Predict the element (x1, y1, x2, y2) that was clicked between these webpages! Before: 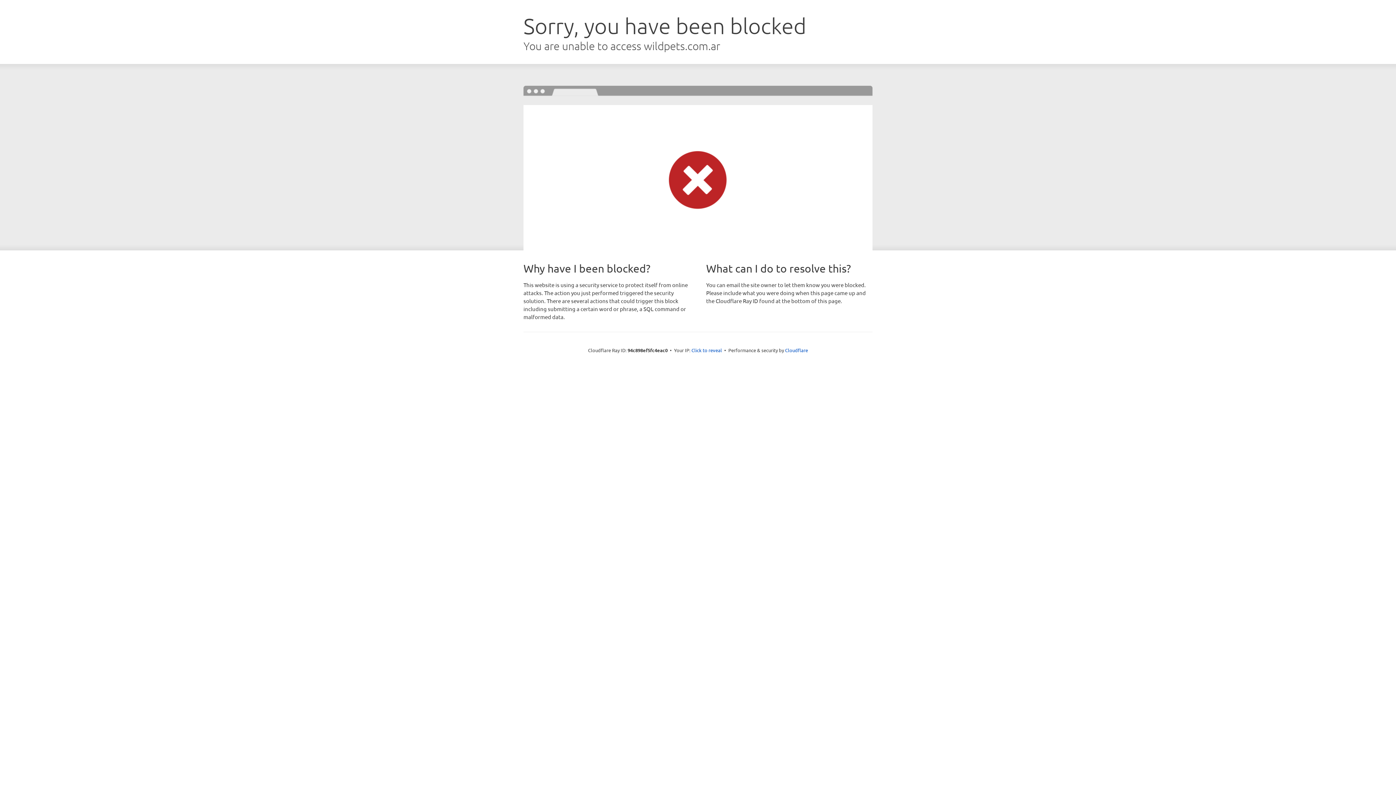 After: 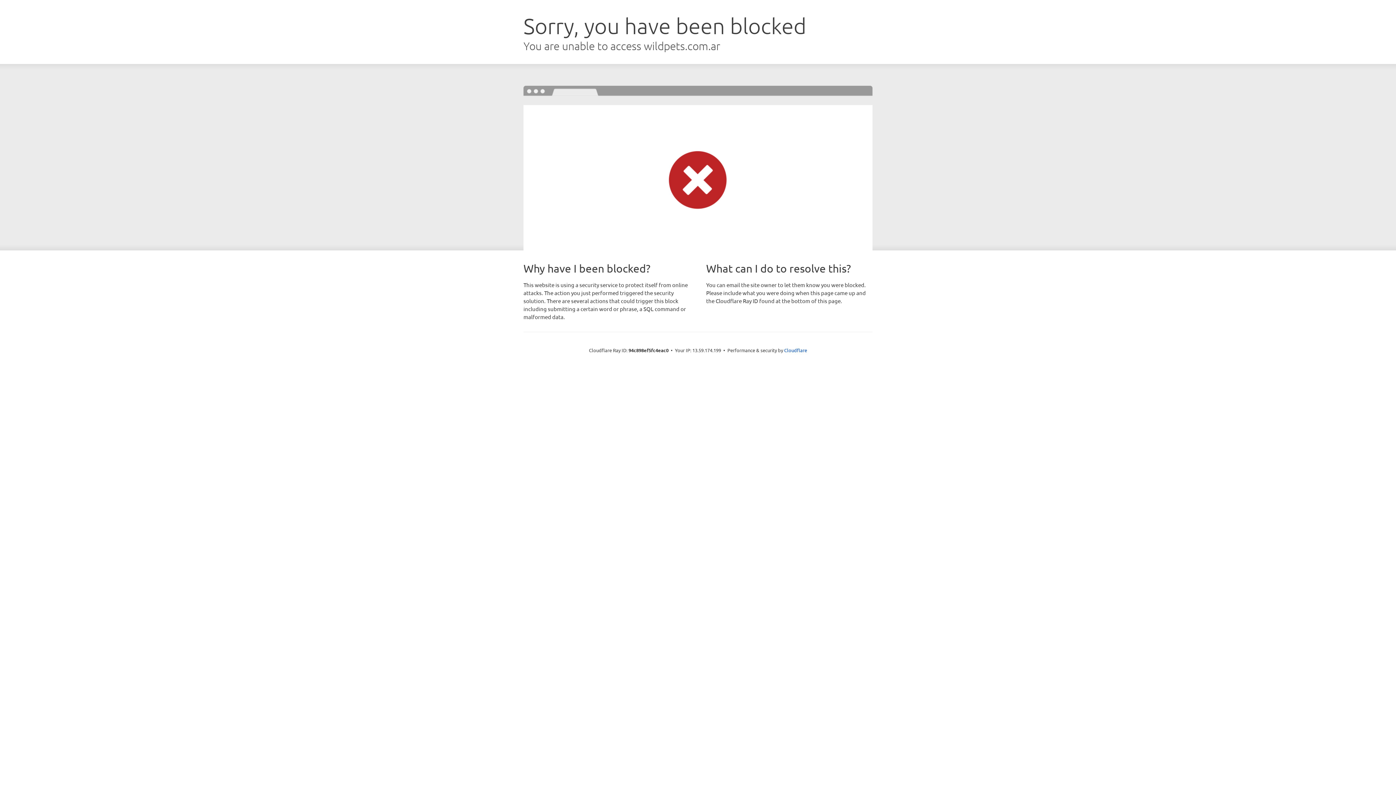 Action: label: Click to reveal bbox: (691, 346, 722, 353)